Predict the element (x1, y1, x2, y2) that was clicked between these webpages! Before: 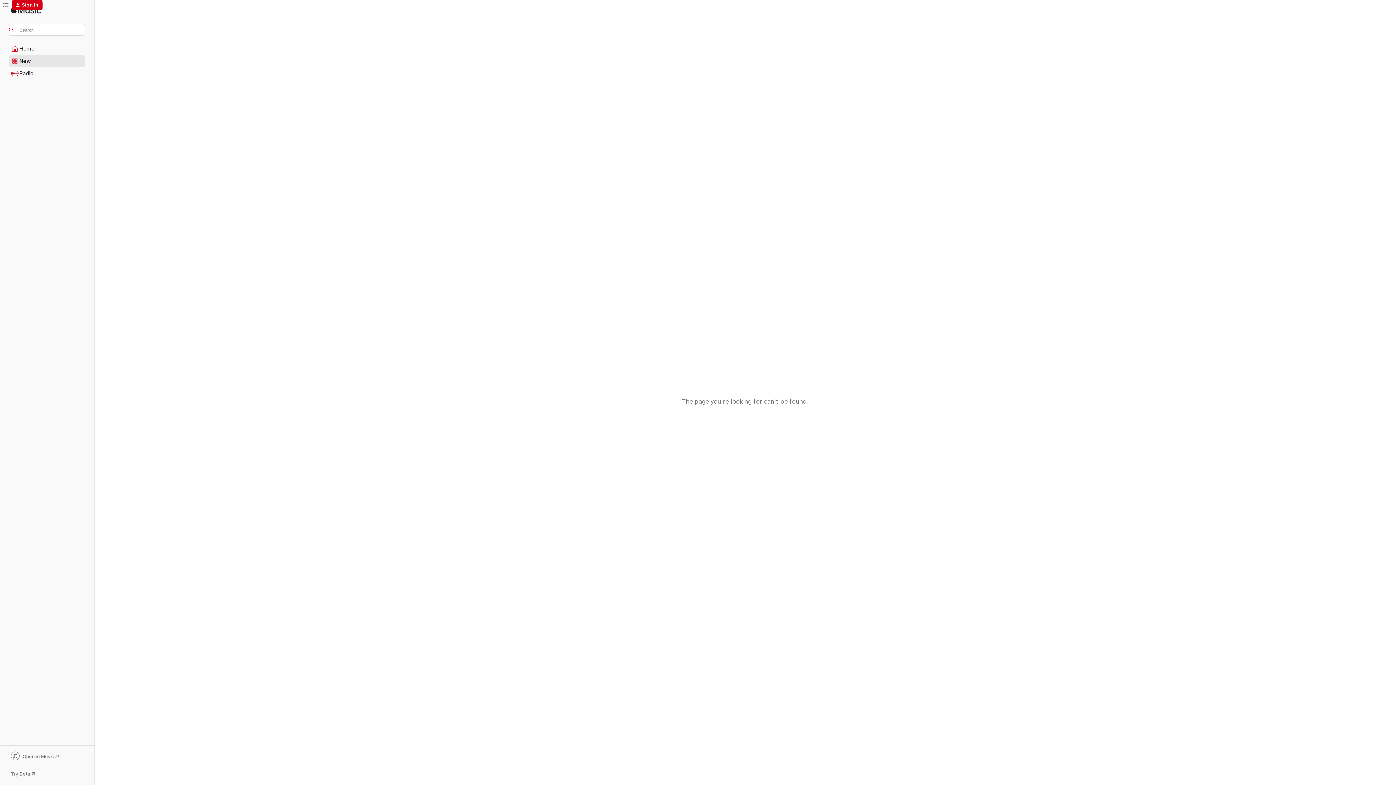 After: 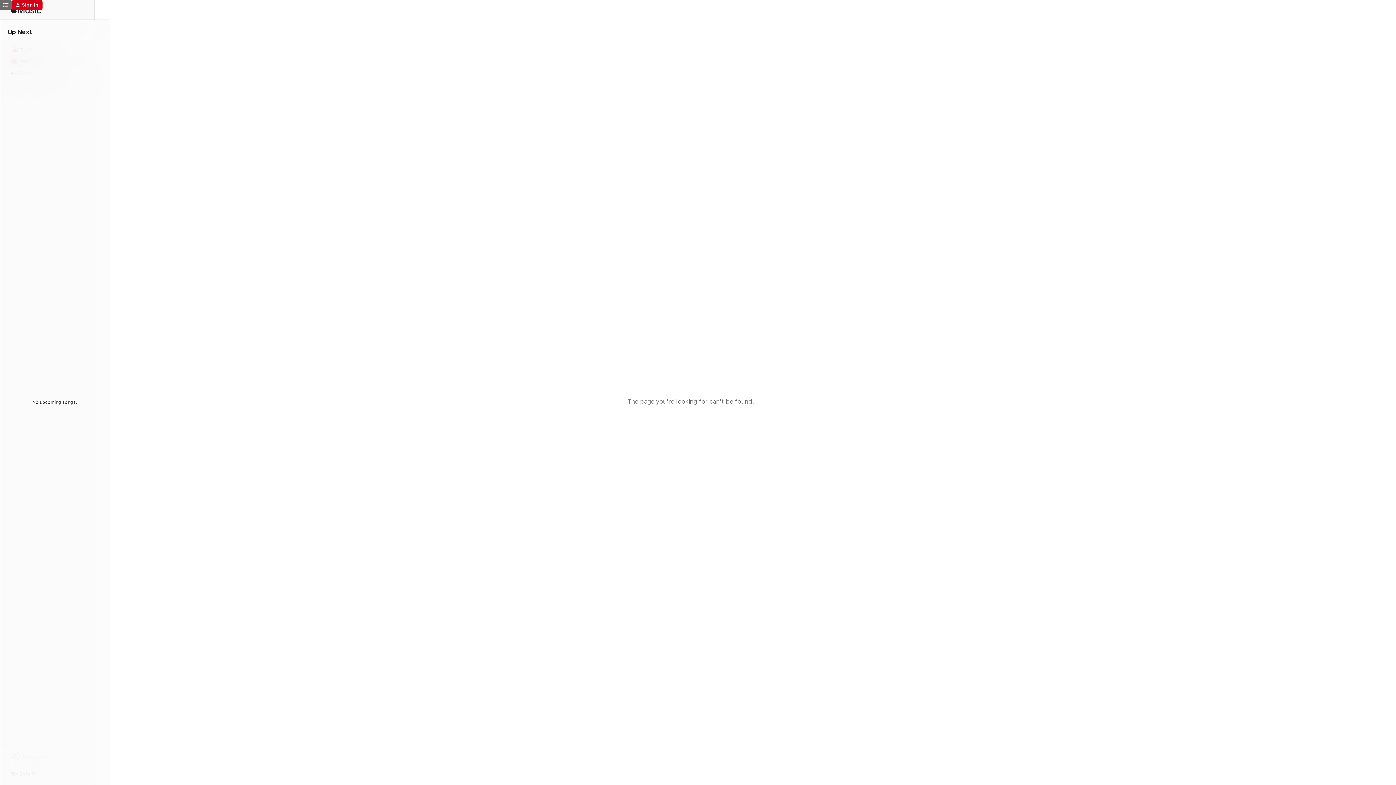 Action: bbox: (0, 0, 11, 10) label: Up Next